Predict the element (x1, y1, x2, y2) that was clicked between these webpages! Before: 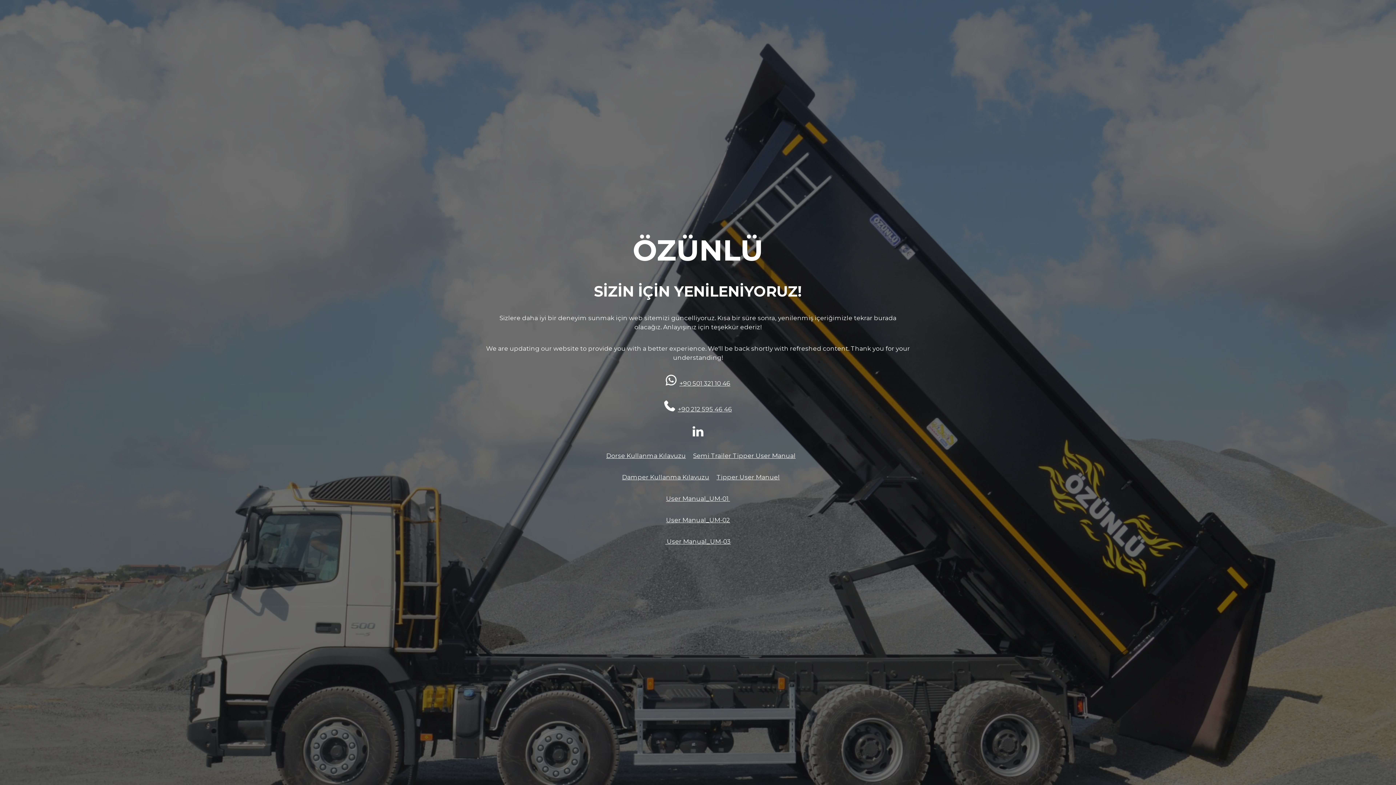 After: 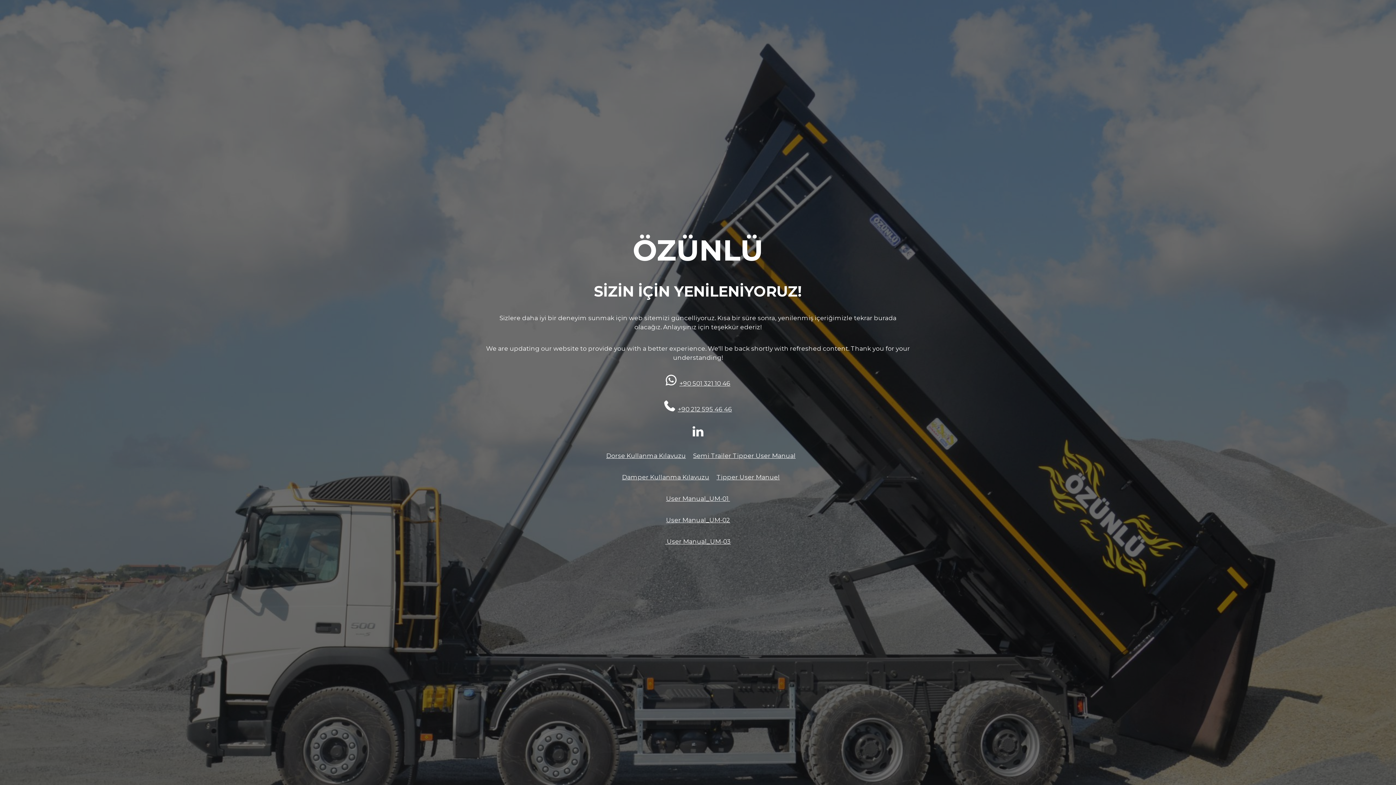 Action: label: User Manual_UM-02 bbox: (666, 516, 730, 524)